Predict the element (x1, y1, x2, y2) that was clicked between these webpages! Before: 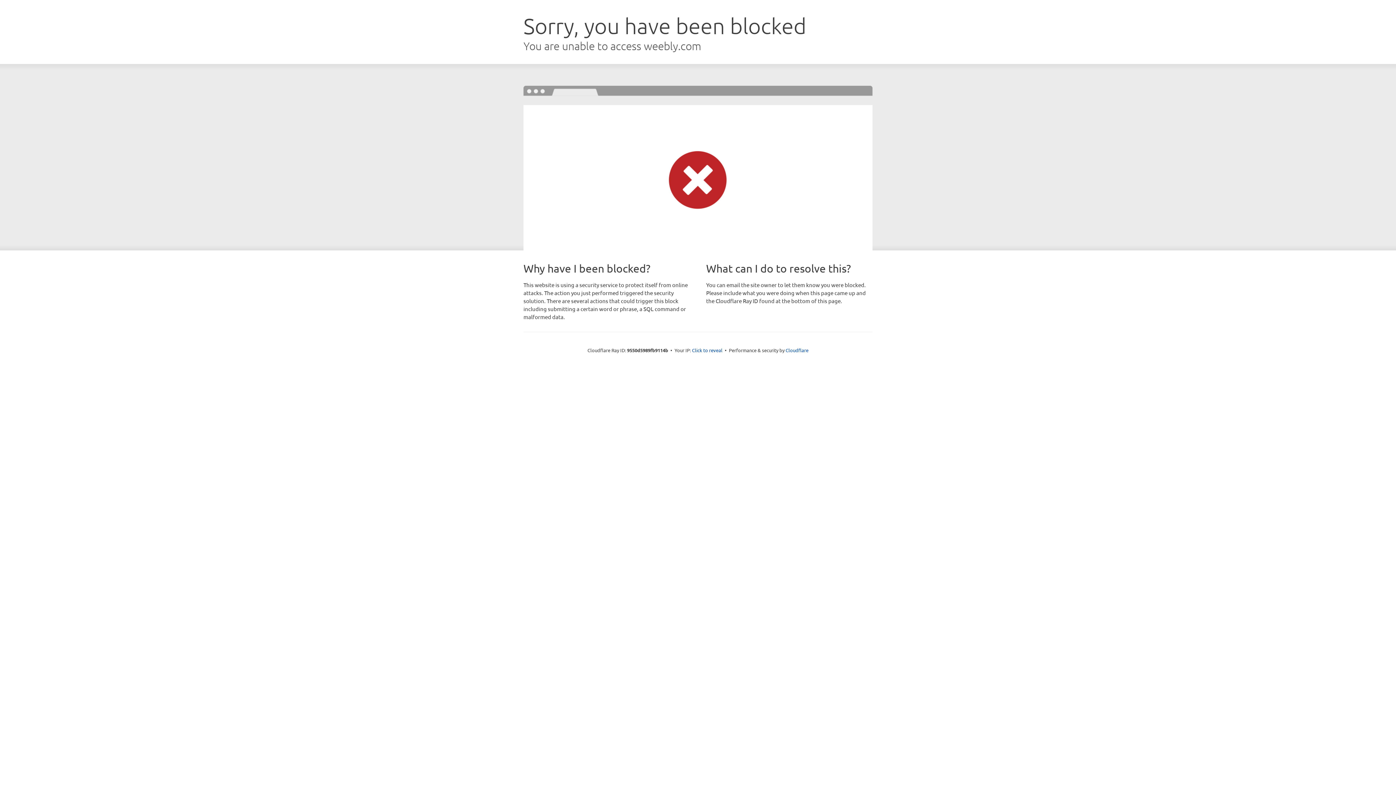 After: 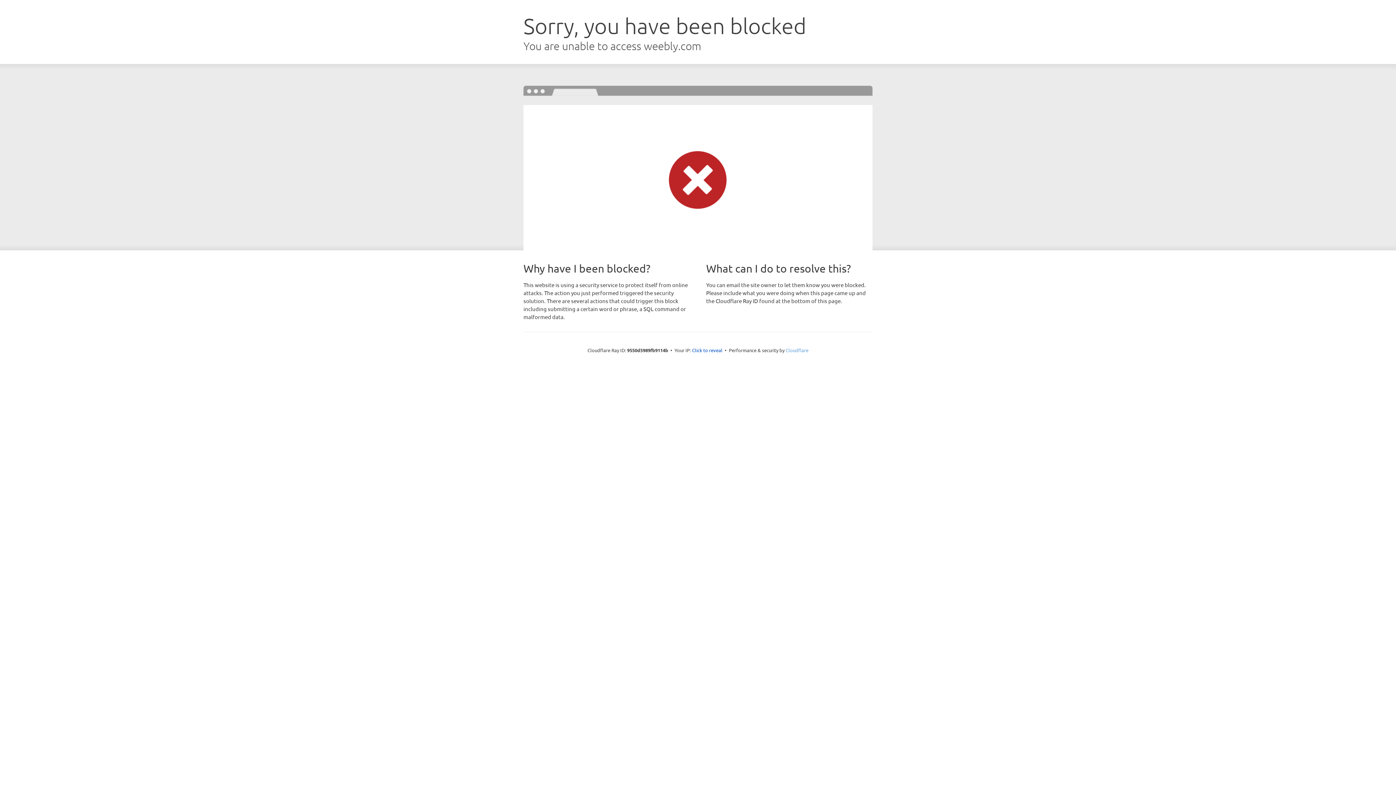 Action: label: Cloudflare bbox: (785, 347, 808, 353)